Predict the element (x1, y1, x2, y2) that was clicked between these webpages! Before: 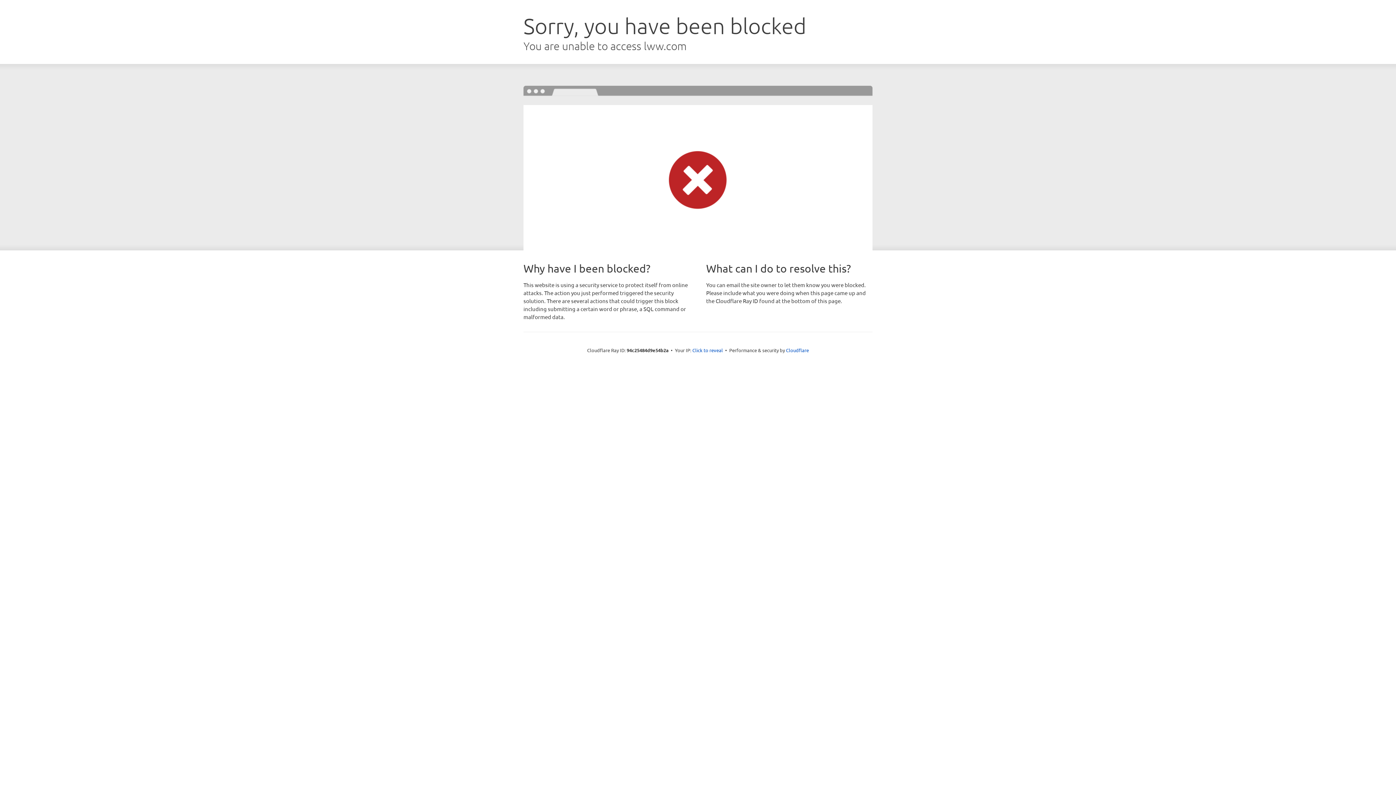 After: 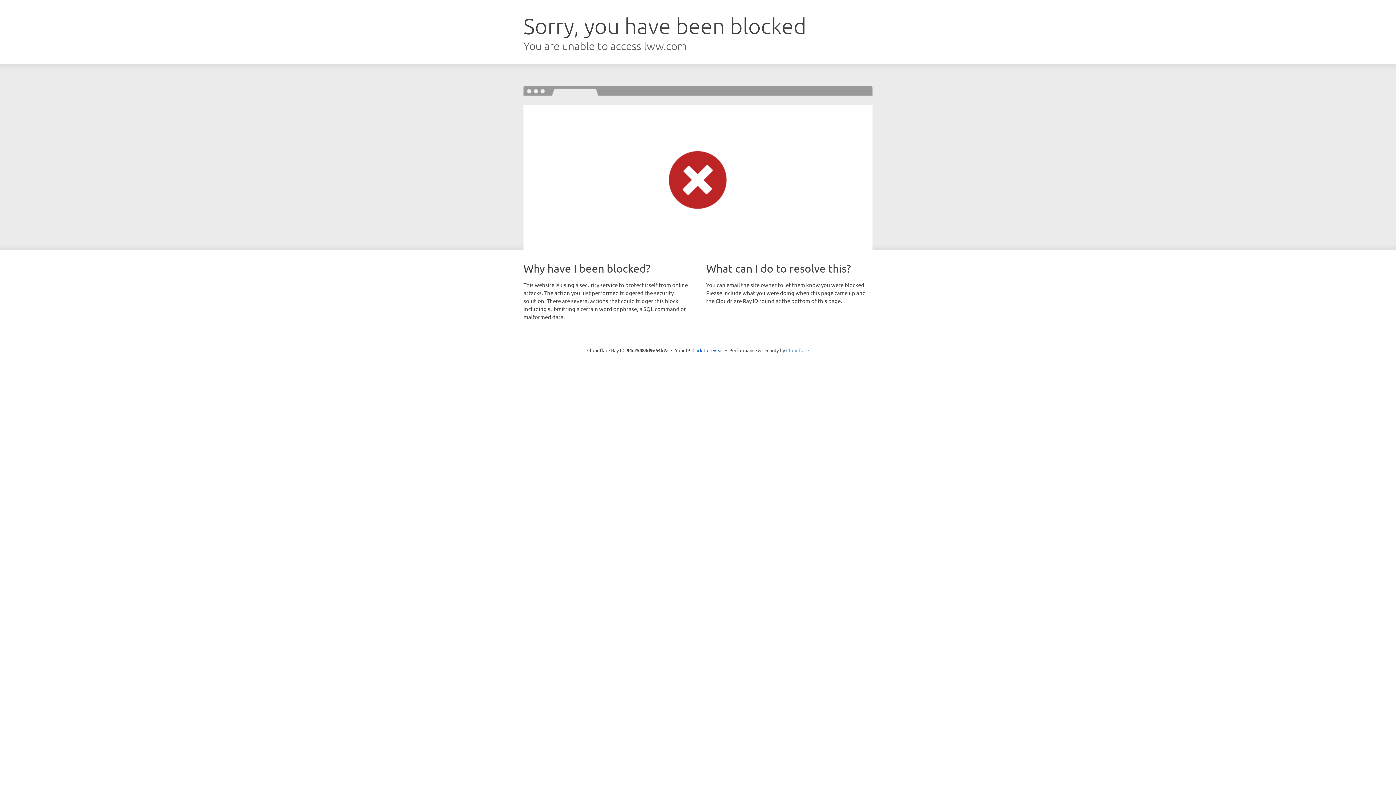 Action: label: Cloudflare bbox: (786, 347, 809, 353)